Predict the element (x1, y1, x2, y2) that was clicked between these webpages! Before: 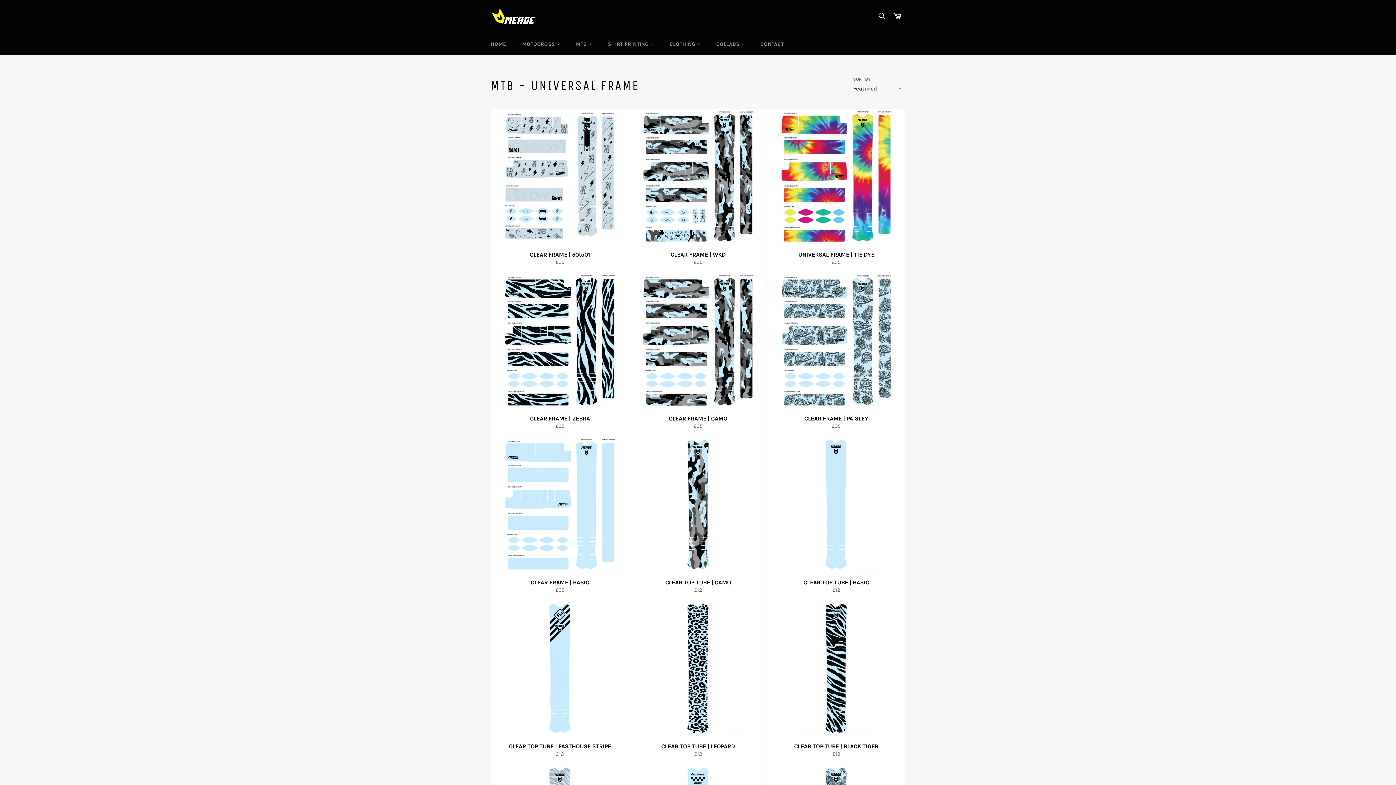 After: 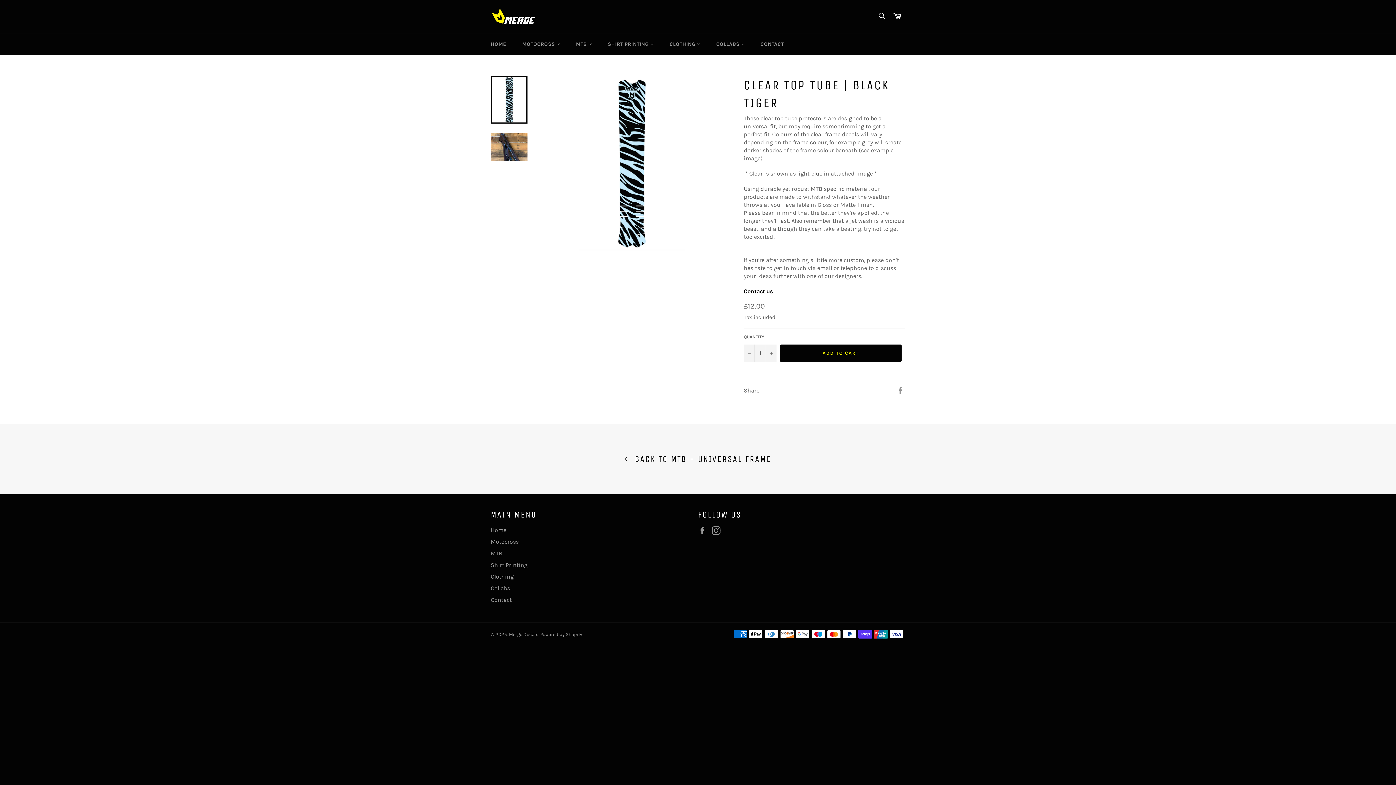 Action: bbox: (767, 601, 905, 765) label: CLEAR TOP TUBE | BLACK TIGER
Regular price
£12